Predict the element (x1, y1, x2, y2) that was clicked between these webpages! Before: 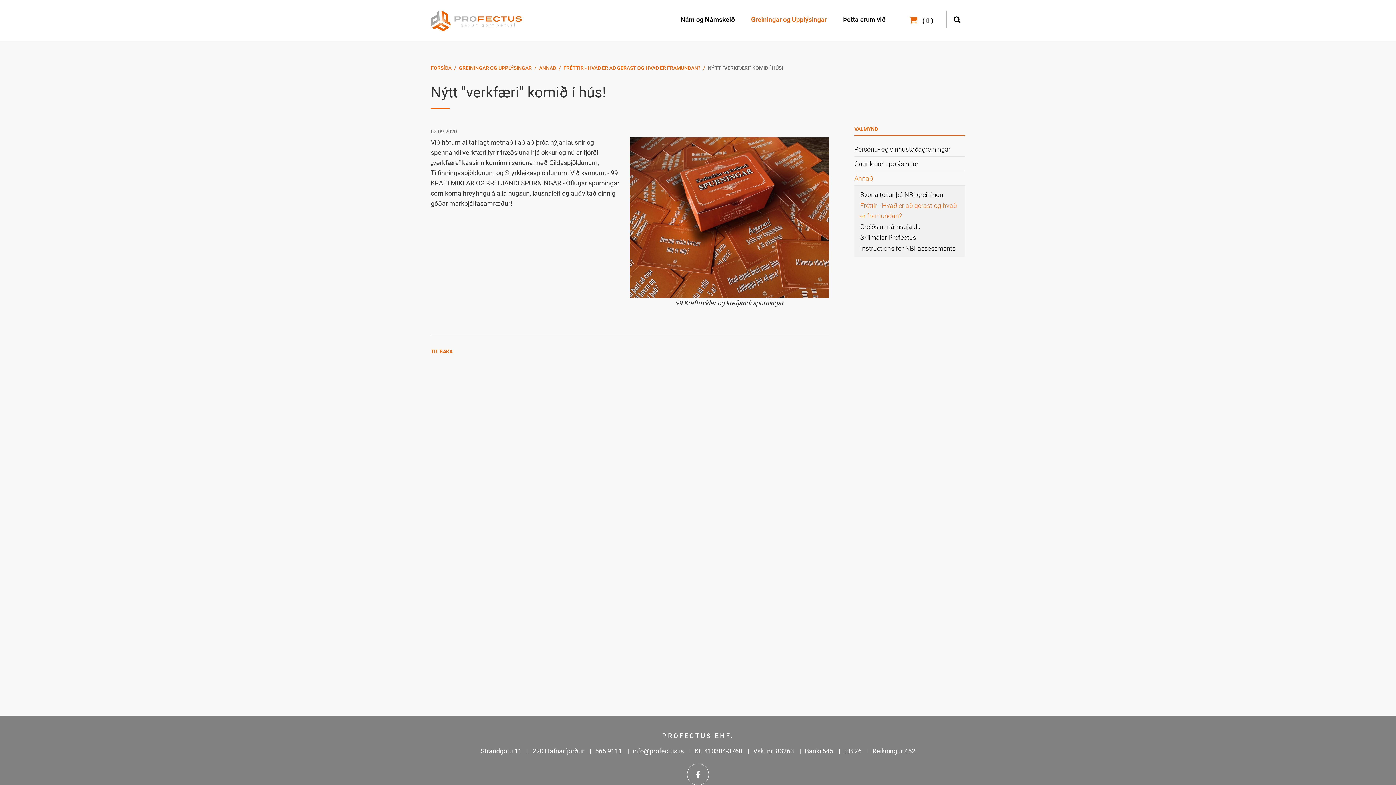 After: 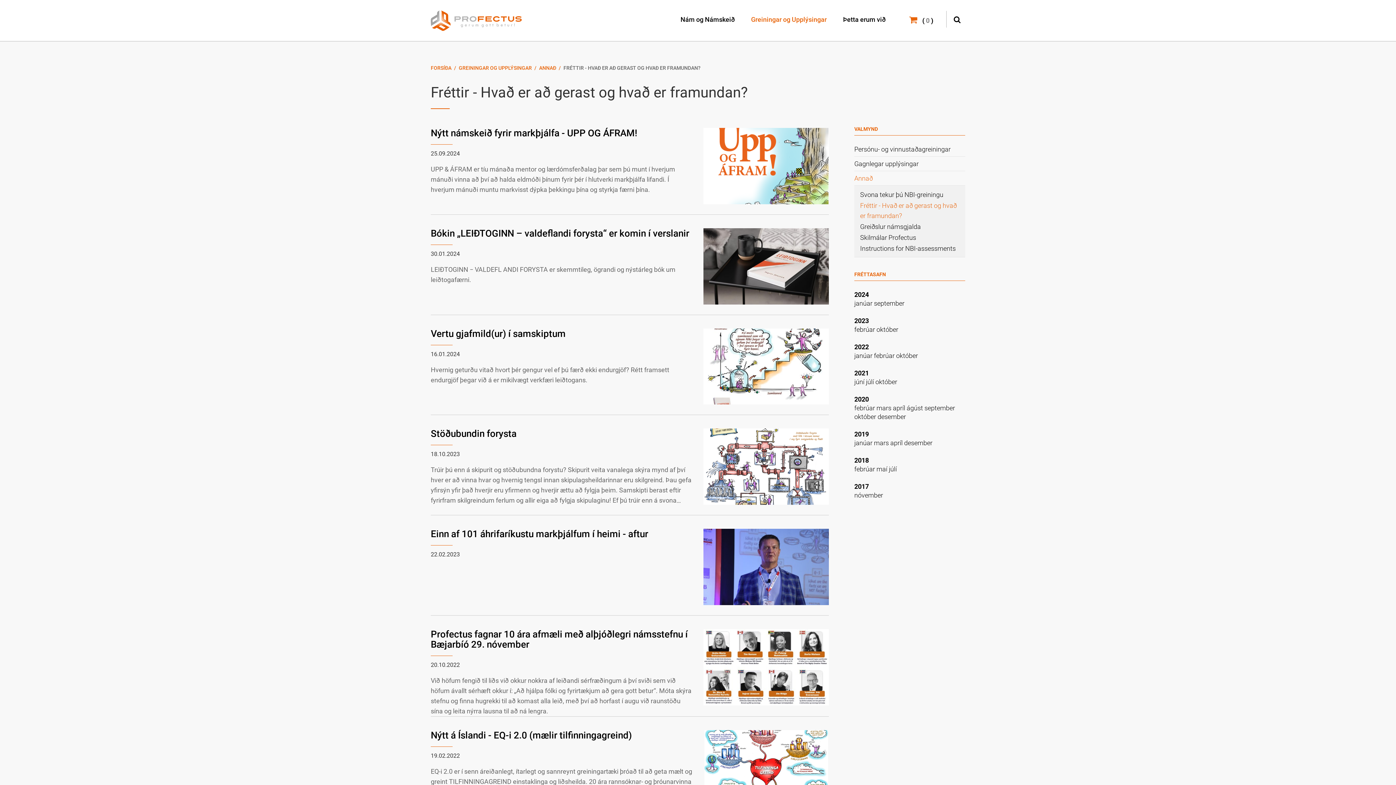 Action: label: Fréttir - Hvað er að gerast og hvað er framundan? bbox: (860, 200, 959, 221)